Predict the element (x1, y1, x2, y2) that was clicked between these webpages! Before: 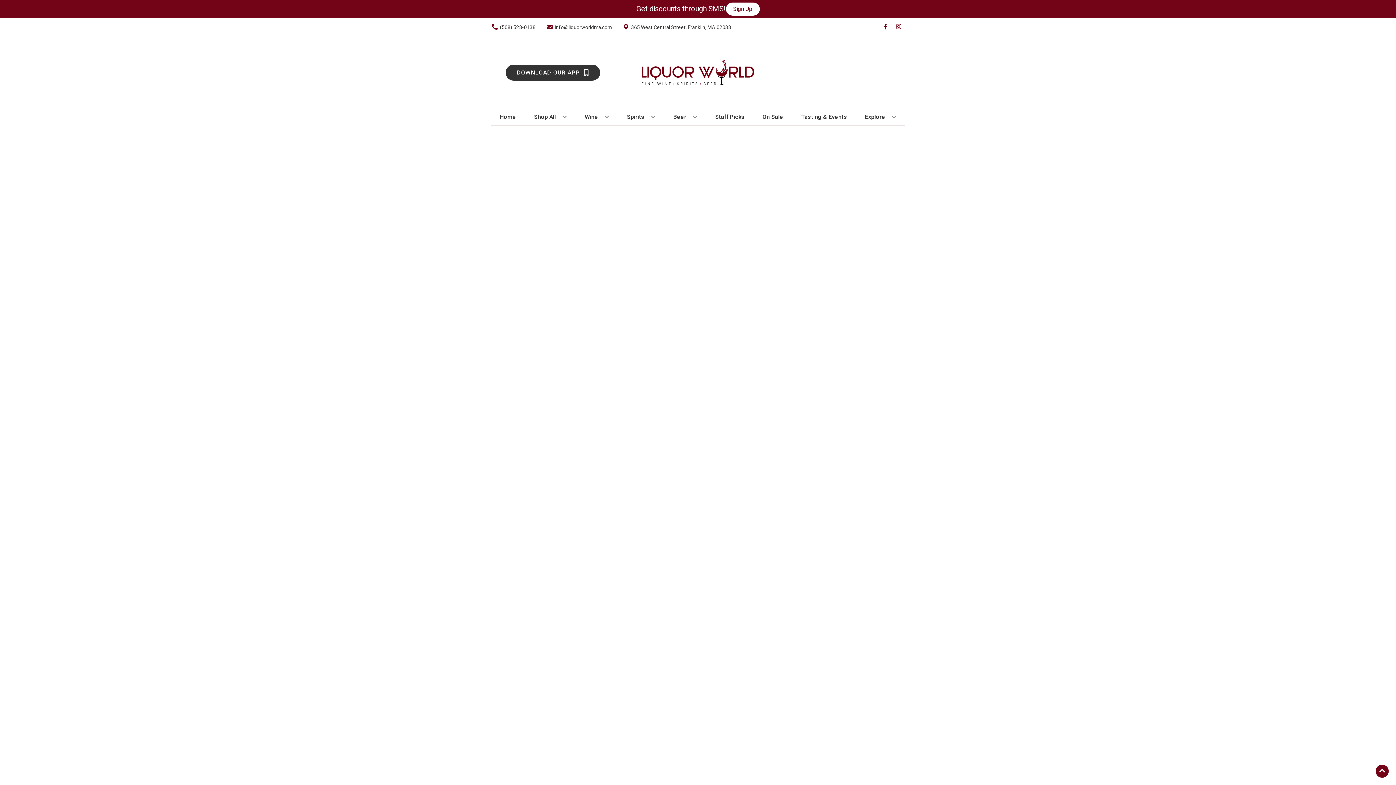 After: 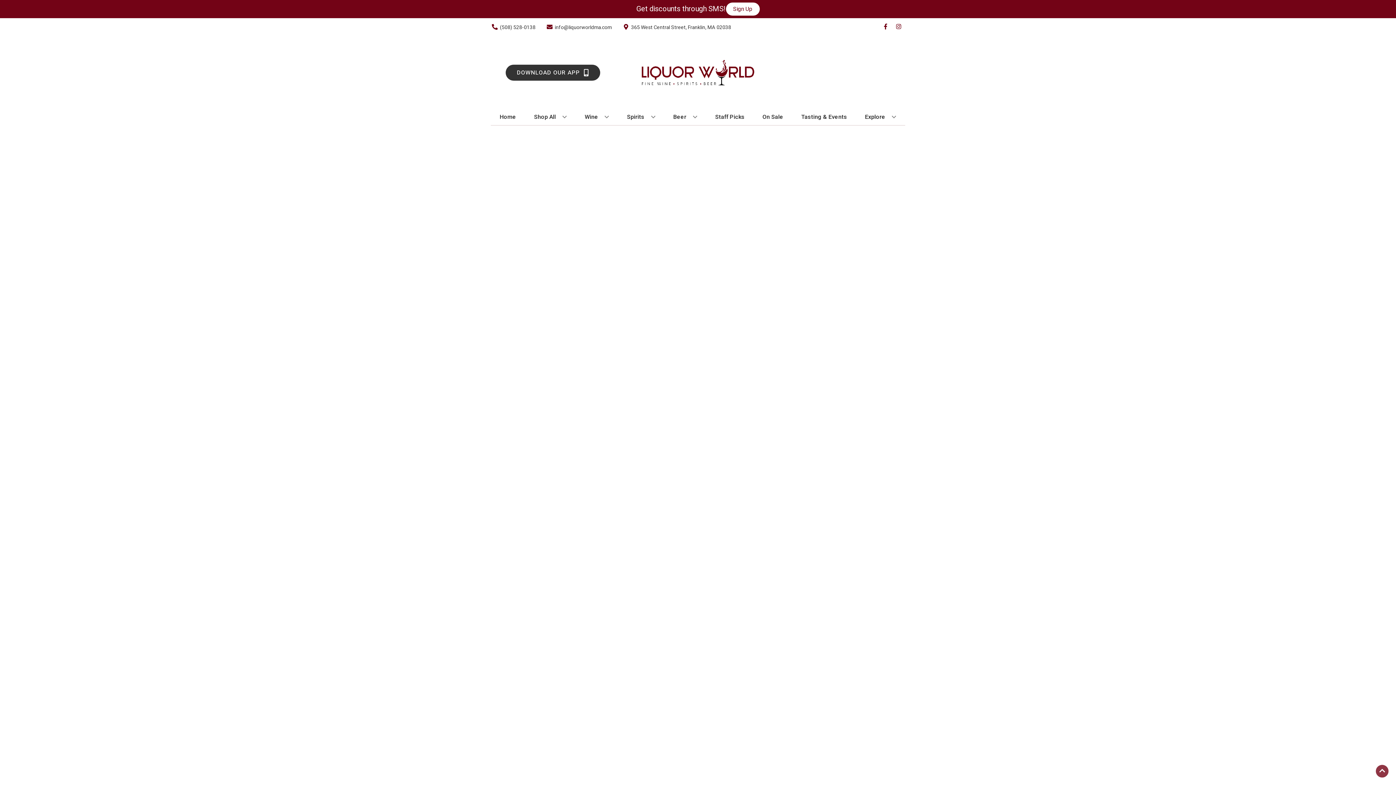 Action: label: Go to top bbox: (1376, 765, 1389, 778)